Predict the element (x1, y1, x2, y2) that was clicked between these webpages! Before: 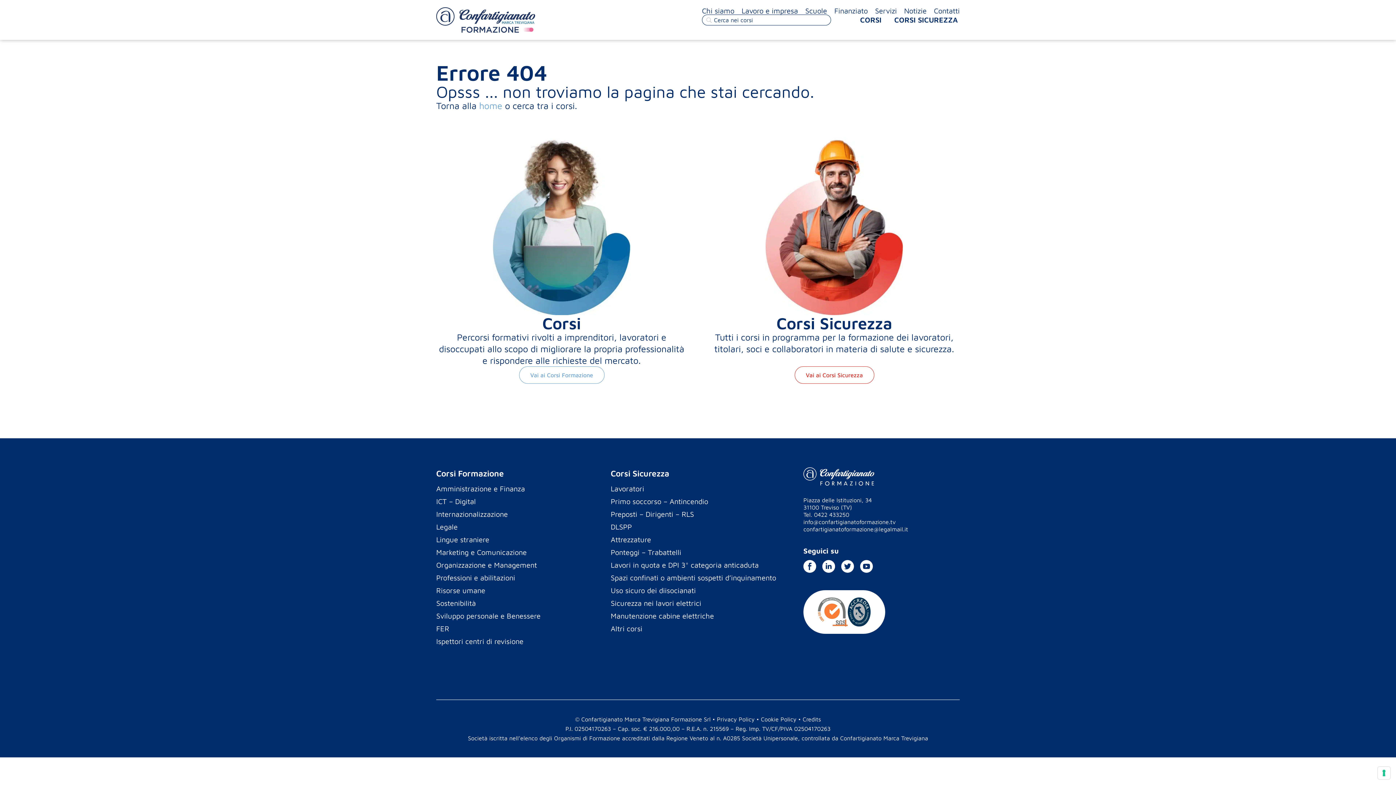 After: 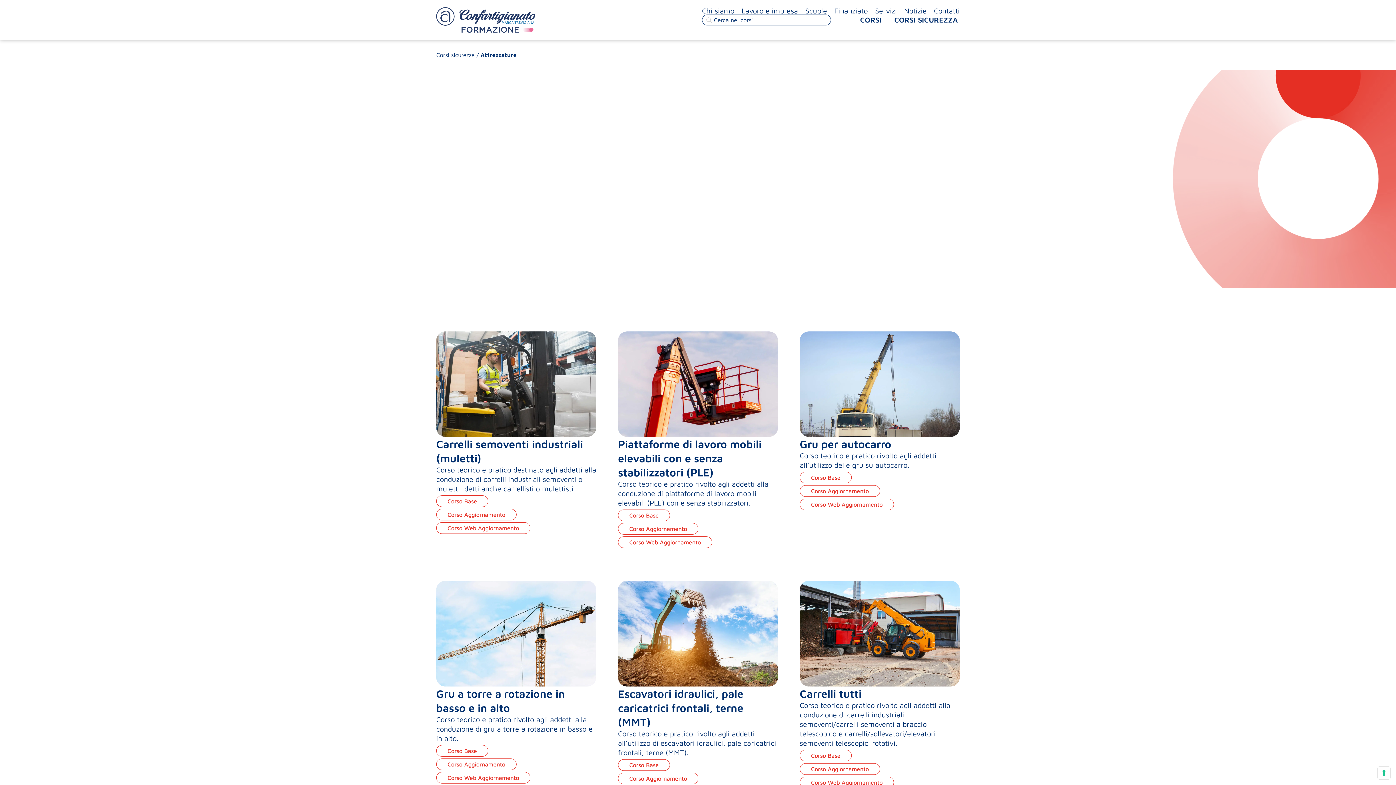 Action: bbox: (610, 535, 651, 543) label: Attrezzature